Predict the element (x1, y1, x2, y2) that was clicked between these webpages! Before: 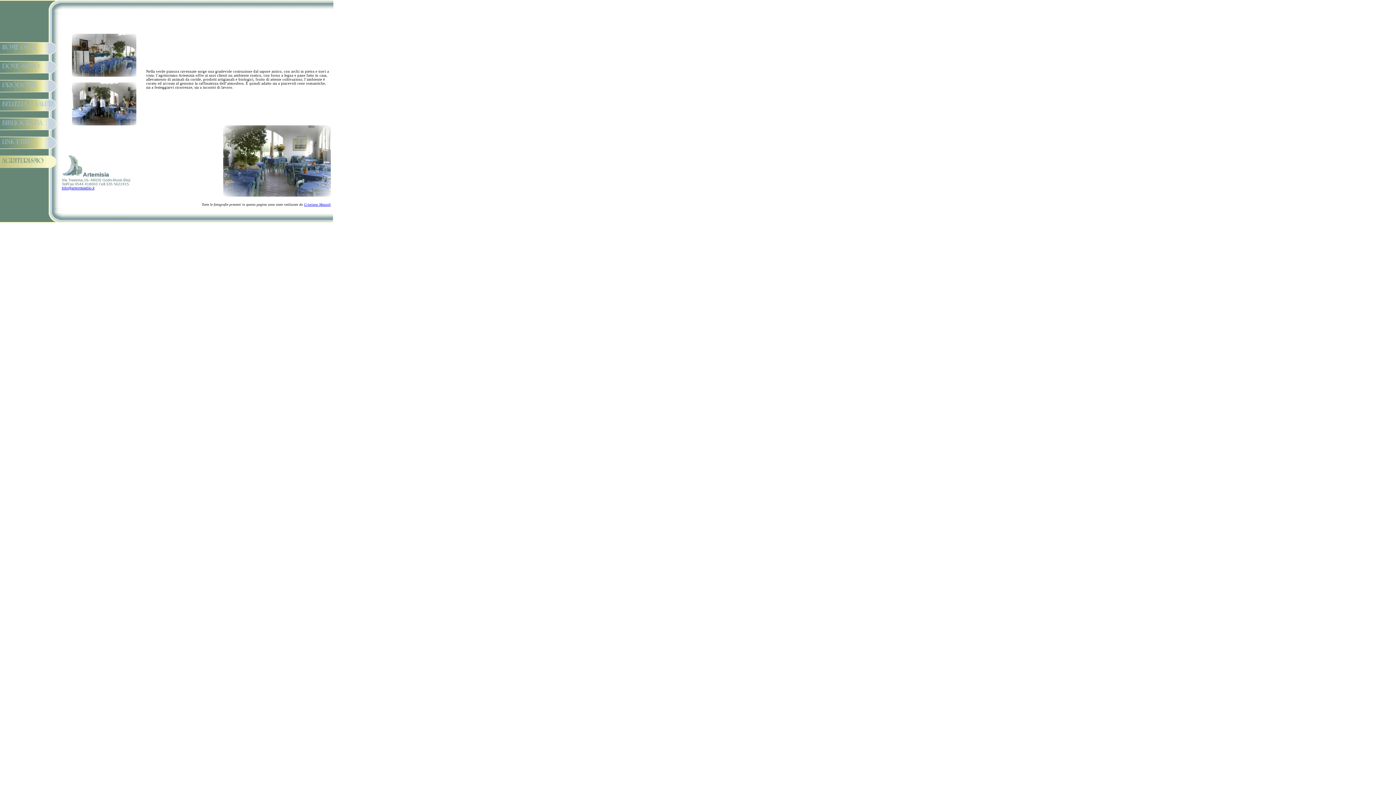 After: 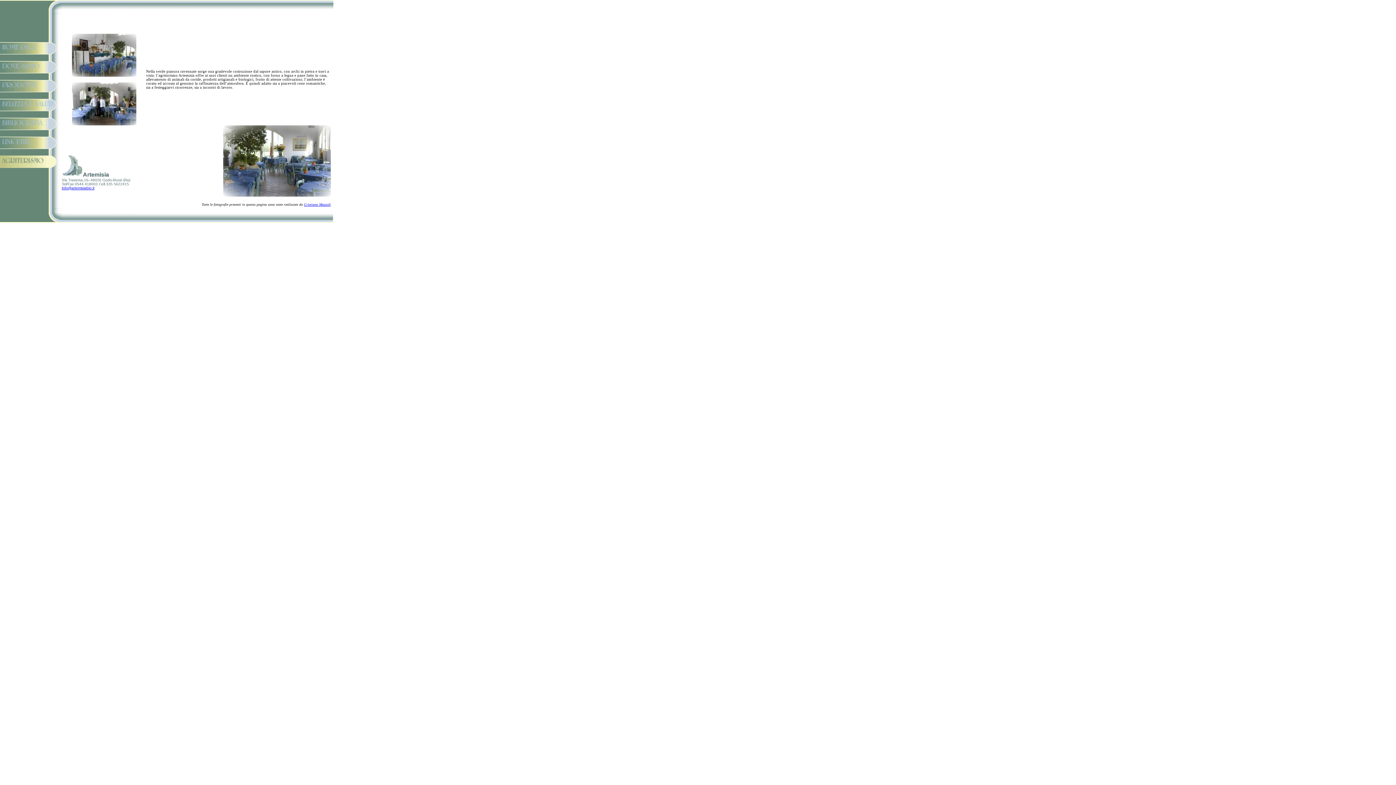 Action: bbox: (0, 162, 56, 169)